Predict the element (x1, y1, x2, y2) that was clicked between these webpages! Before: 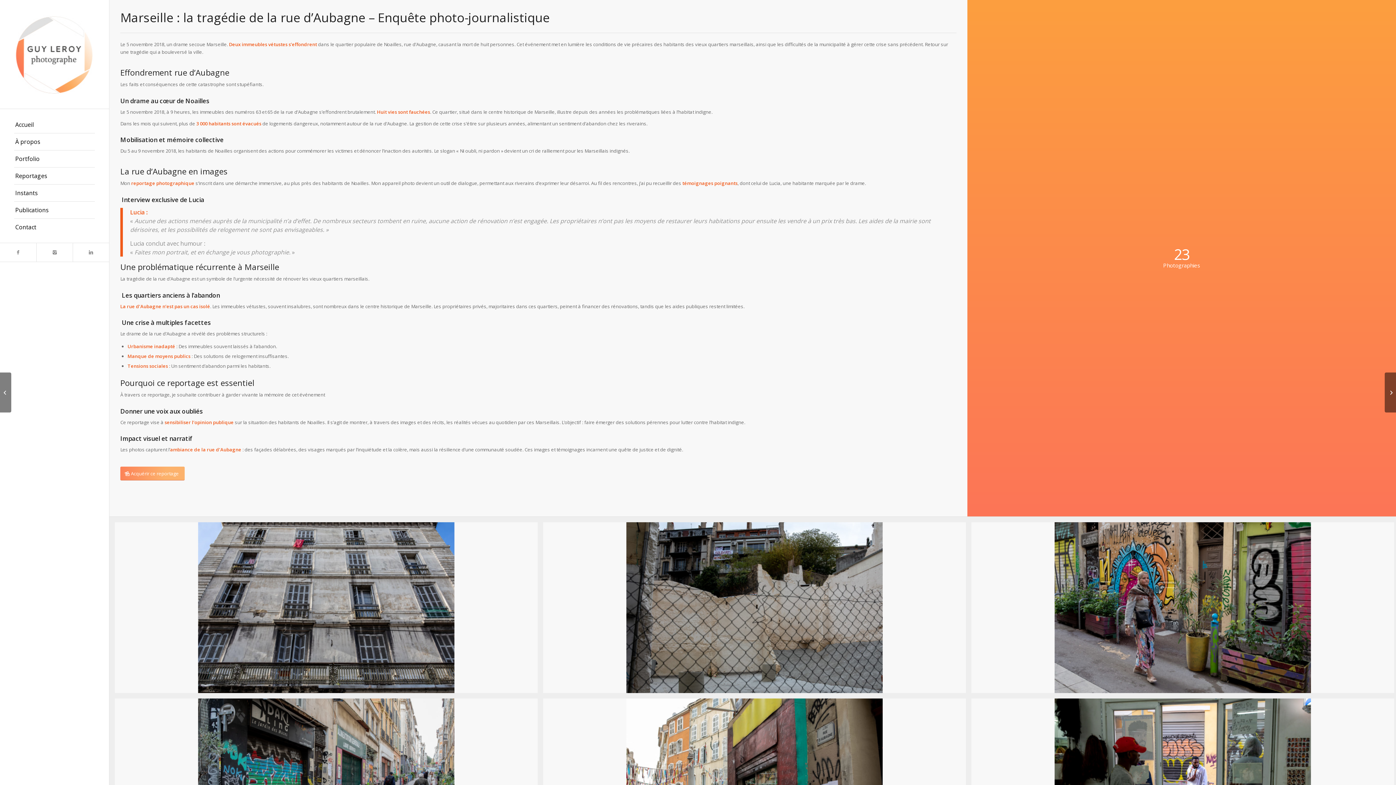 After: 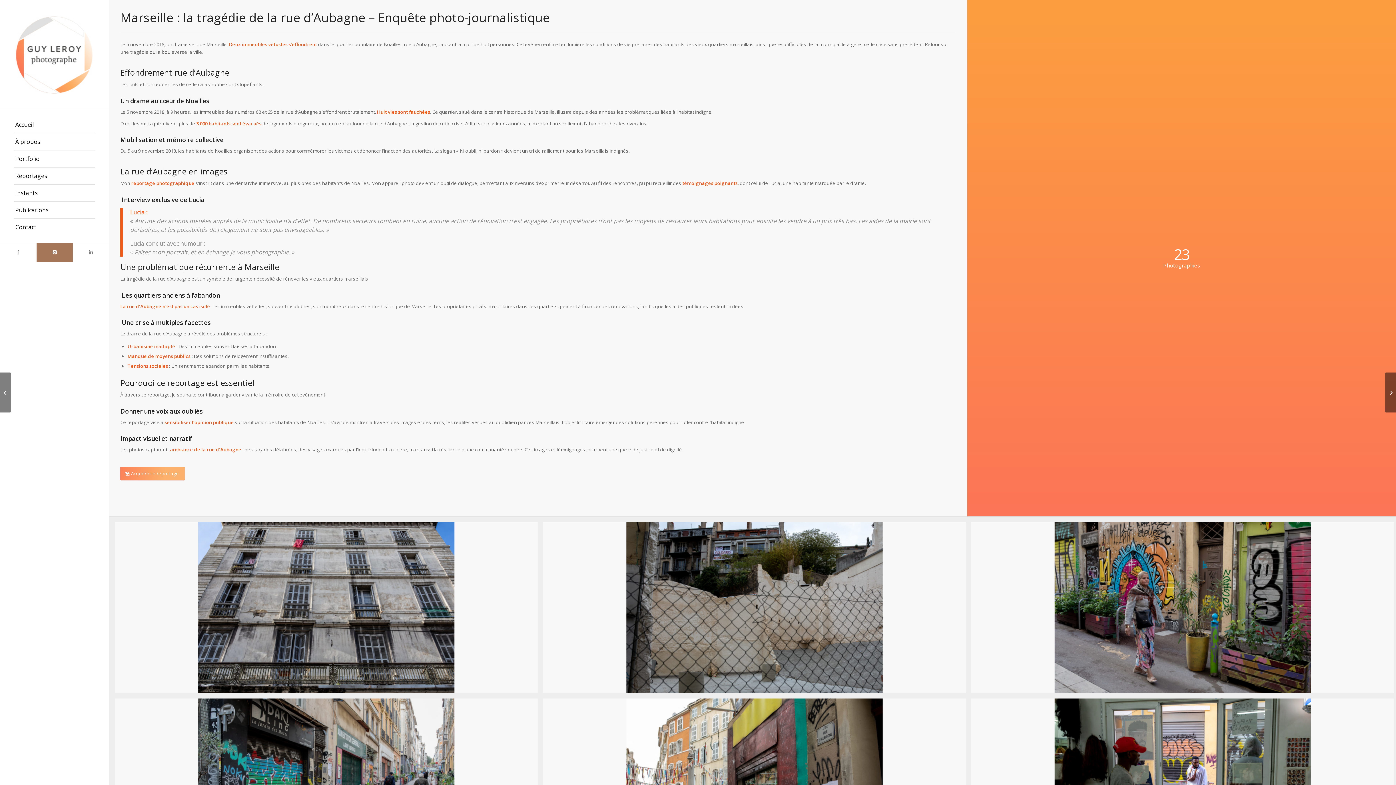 Action: label: Link to Instagram bbox: (36, 243, 72, 261)